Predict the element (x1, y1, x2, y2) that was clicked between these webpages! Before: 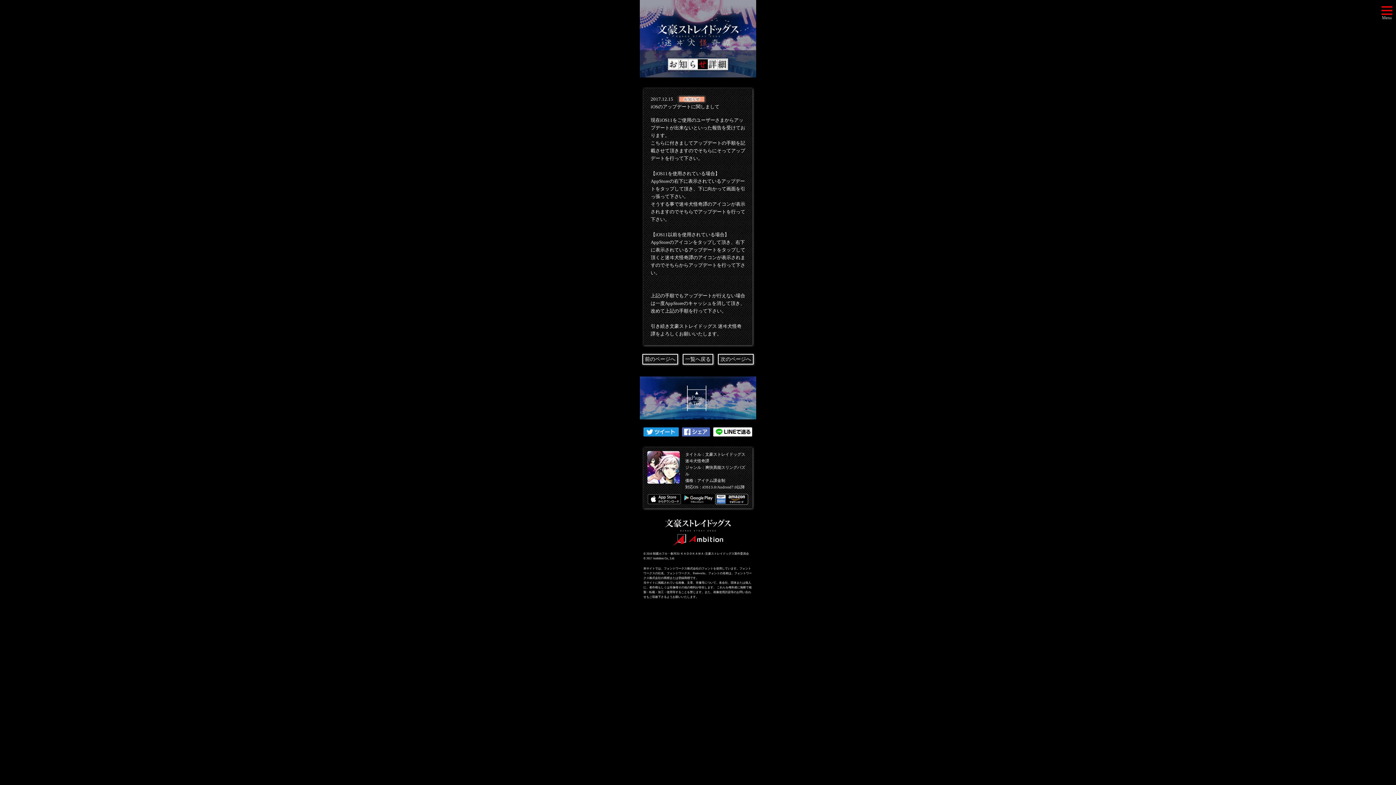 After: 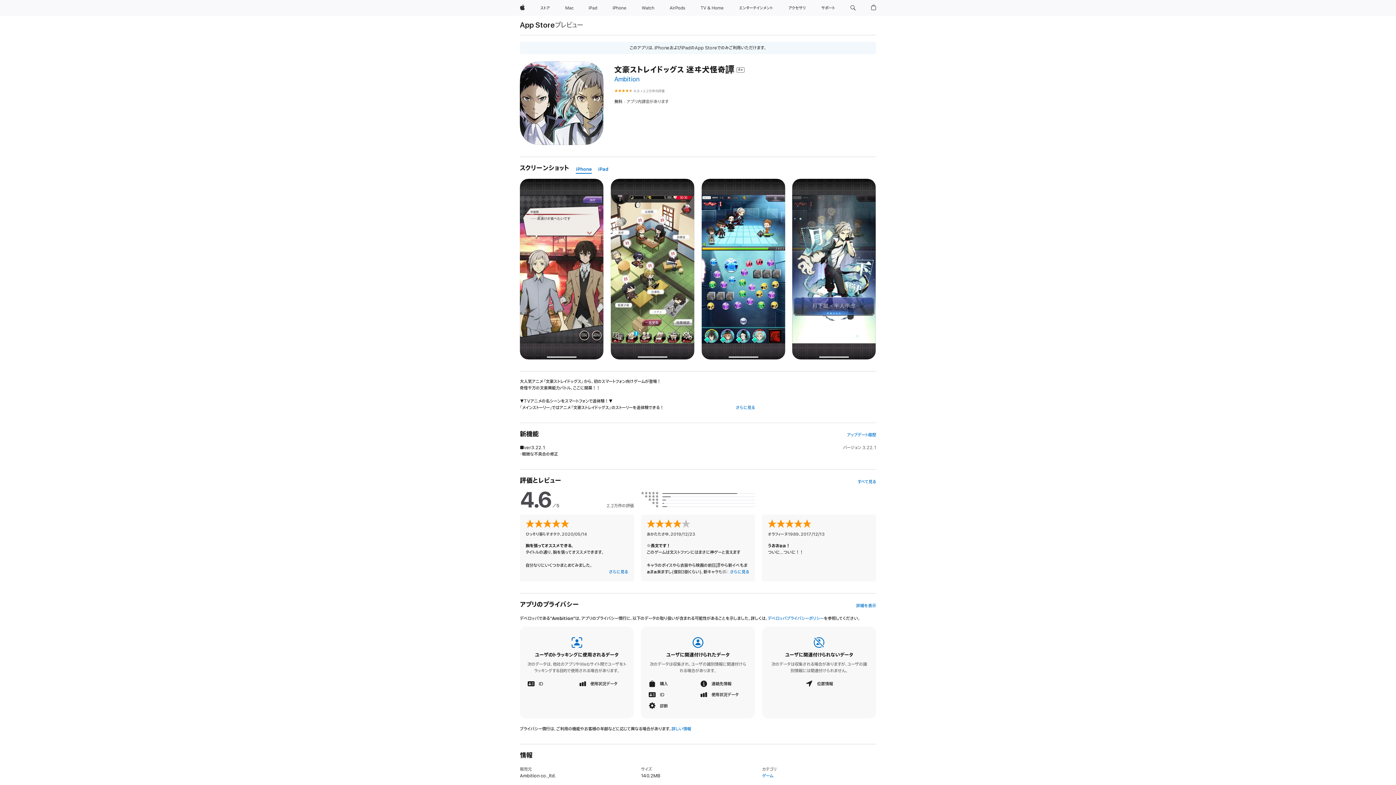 Action: bbox: (647, 494, 680, 500)